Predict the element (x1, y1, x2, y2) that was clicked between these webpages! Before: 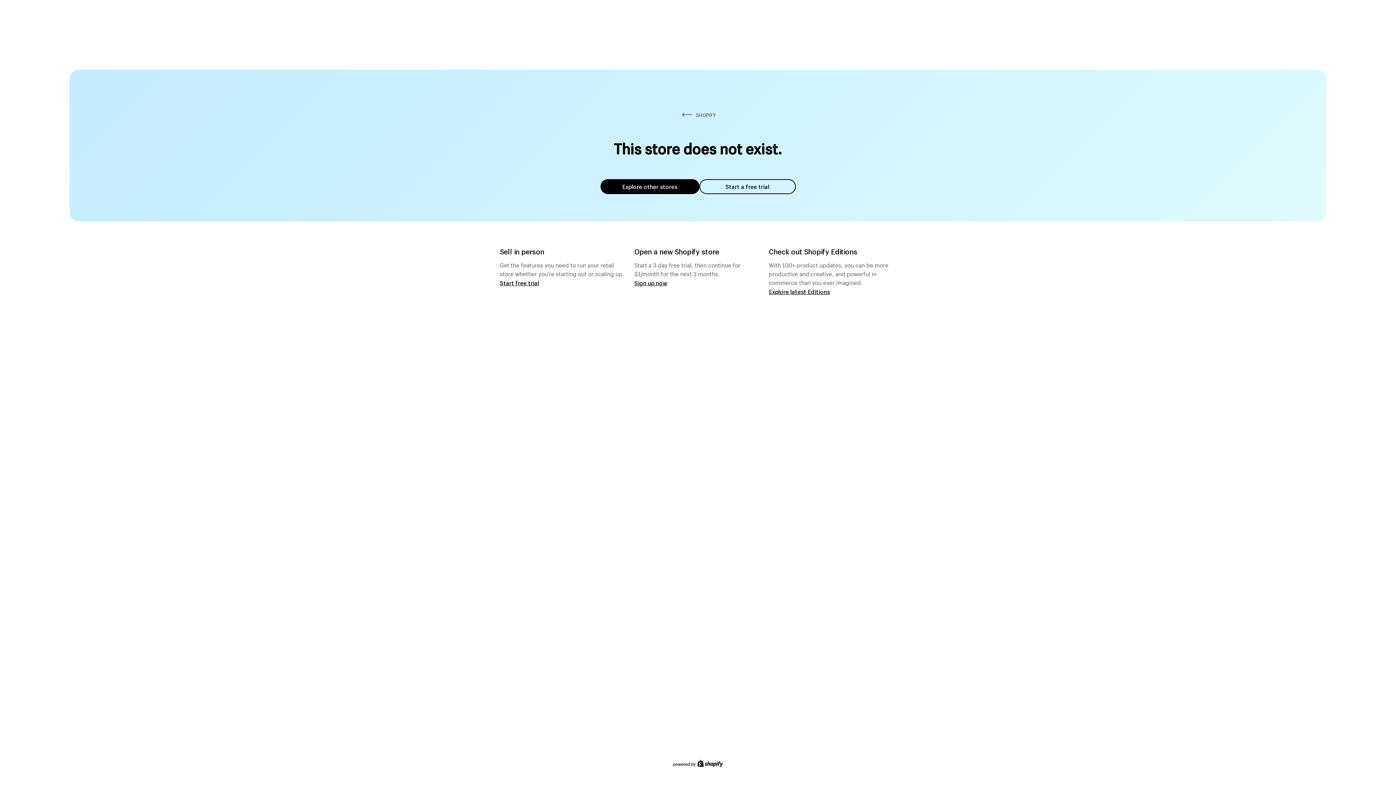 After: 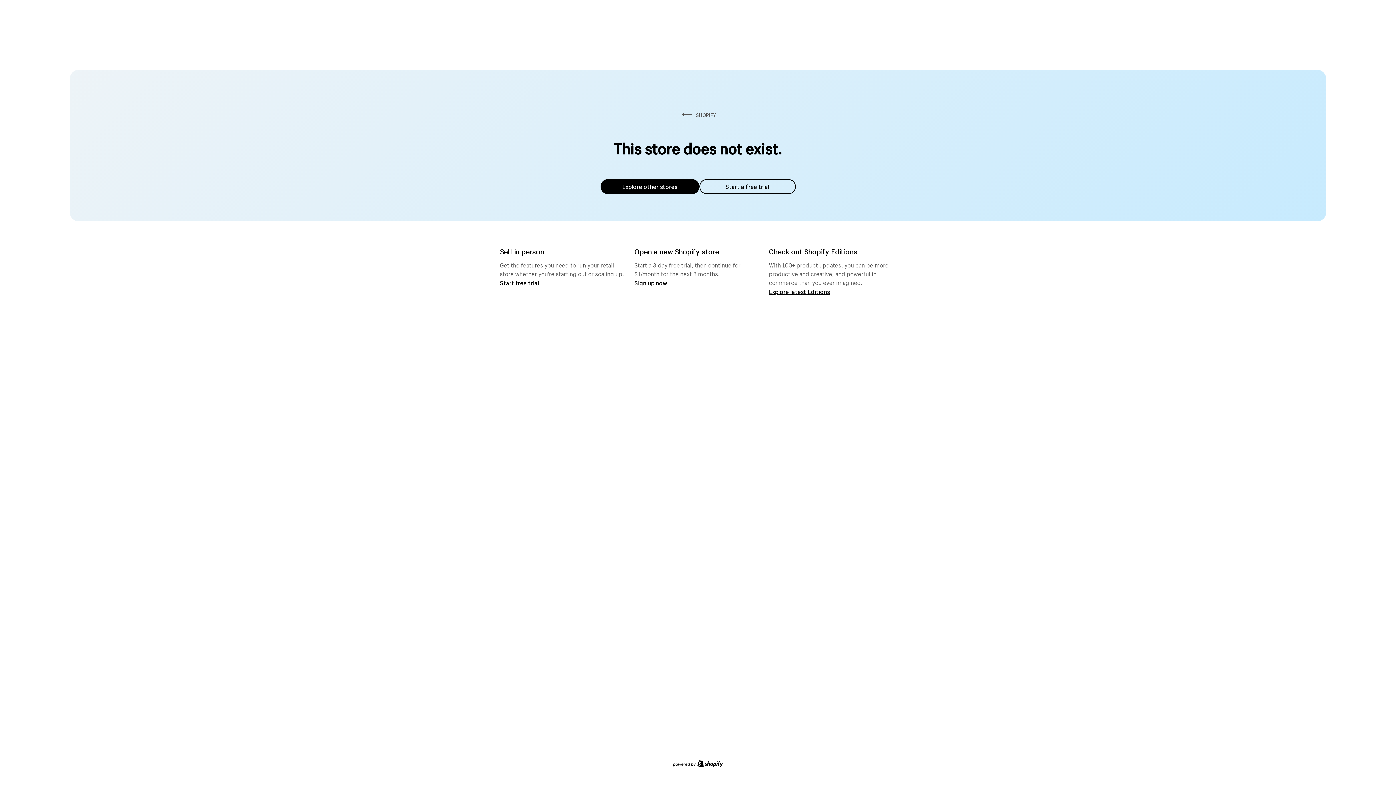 Action: bbox: (600, 179, 699, 194) label: Explore other stores